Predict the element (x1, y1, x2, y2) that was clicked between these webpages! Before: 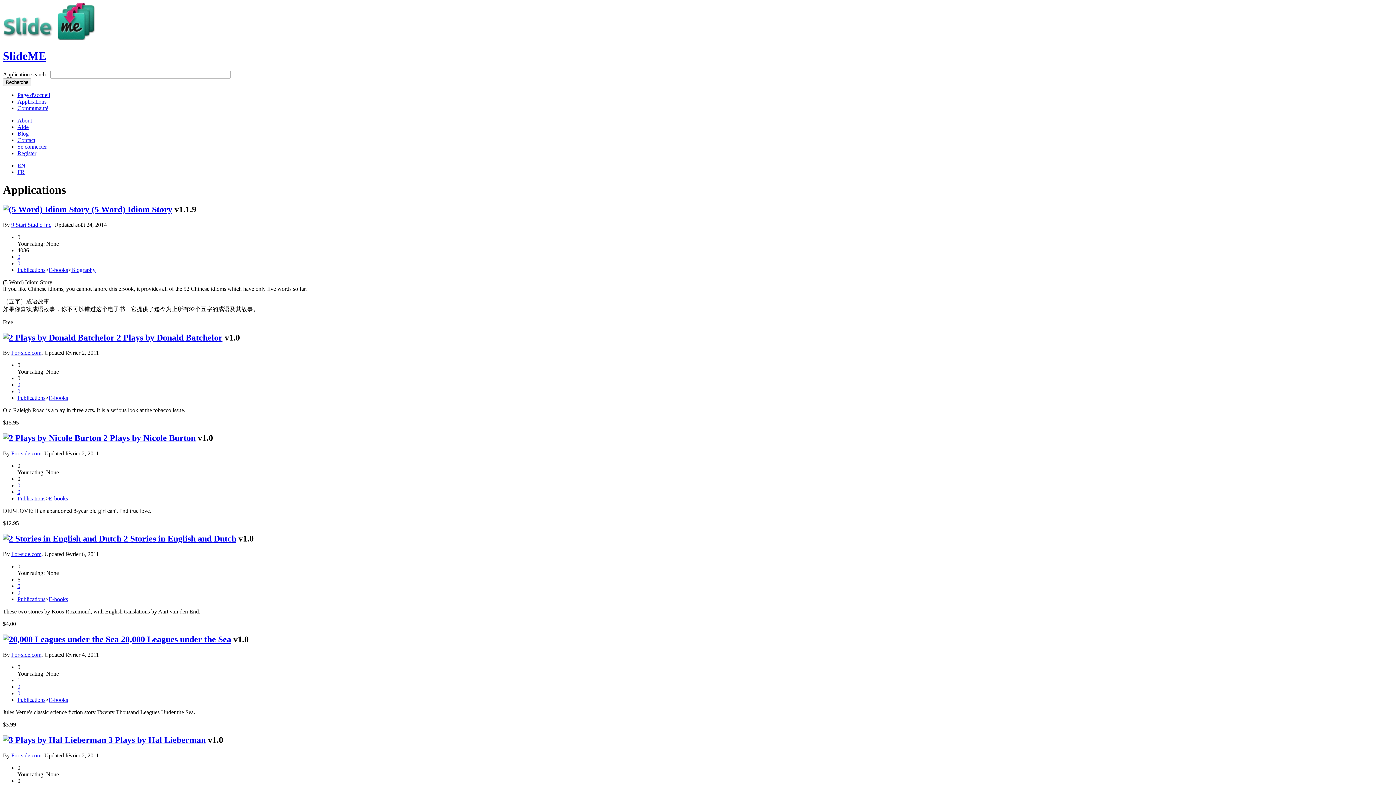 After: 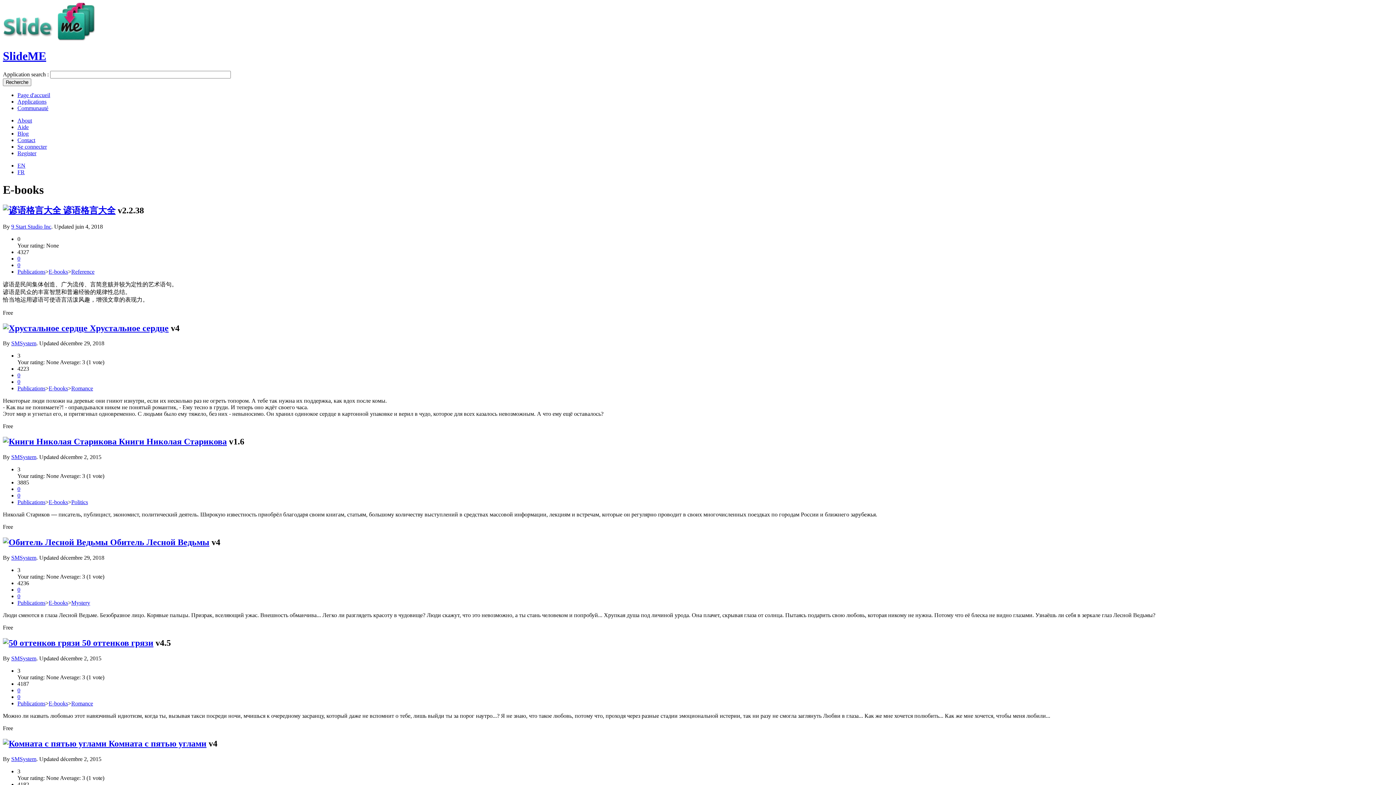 Action: label: E-books bbox: (48, 697, 68, 703)